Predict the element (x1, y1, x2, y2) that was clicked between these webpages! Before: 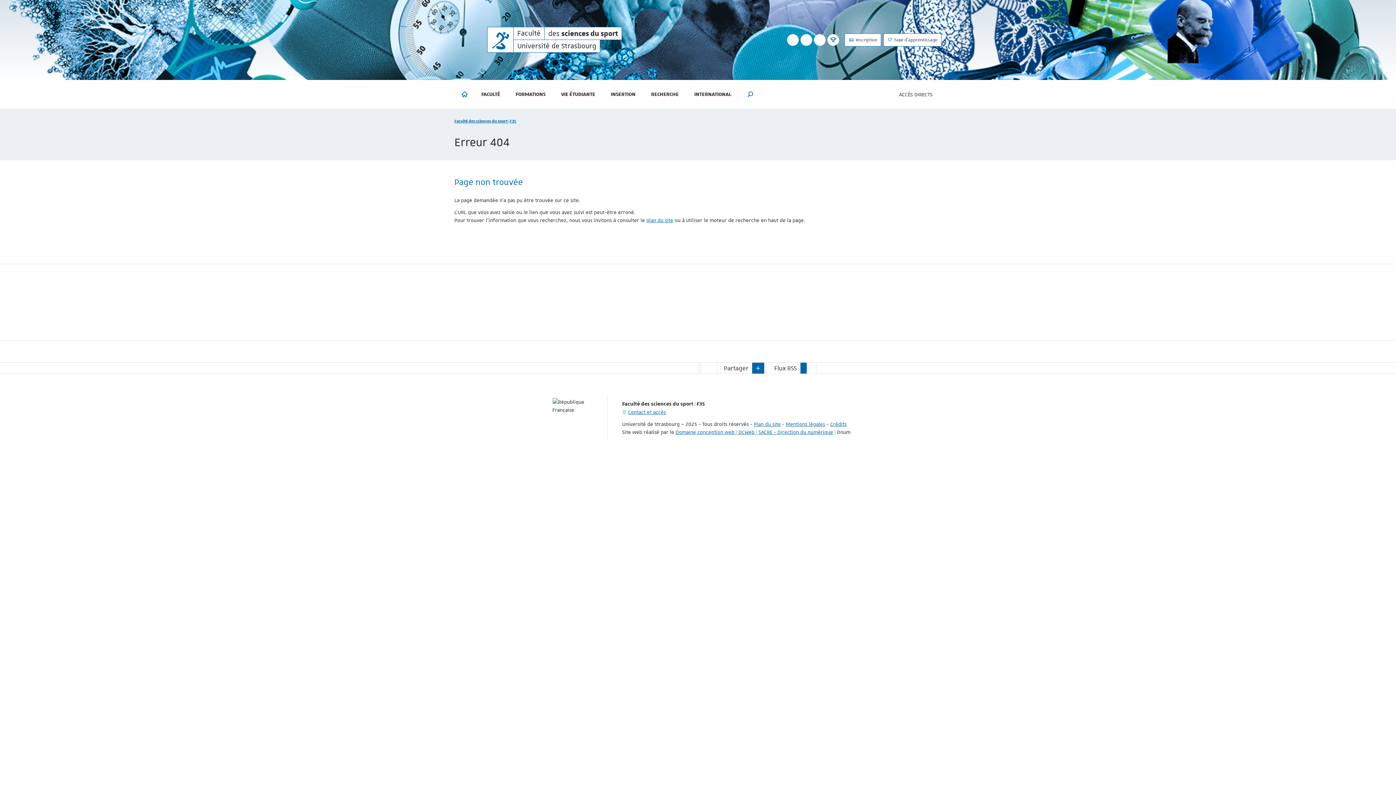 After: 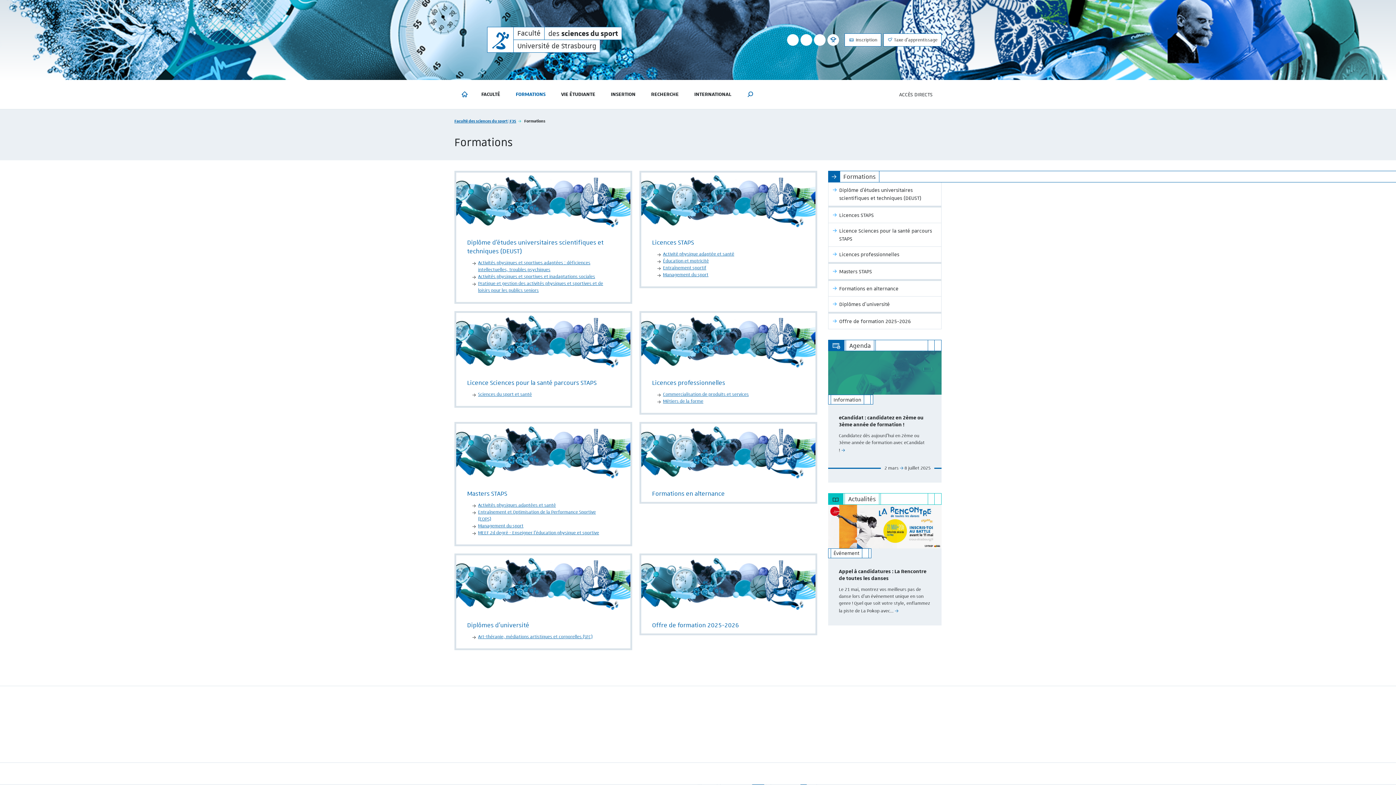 Action: bbox: (509, 80, 554, 109) label: FORMATIONS